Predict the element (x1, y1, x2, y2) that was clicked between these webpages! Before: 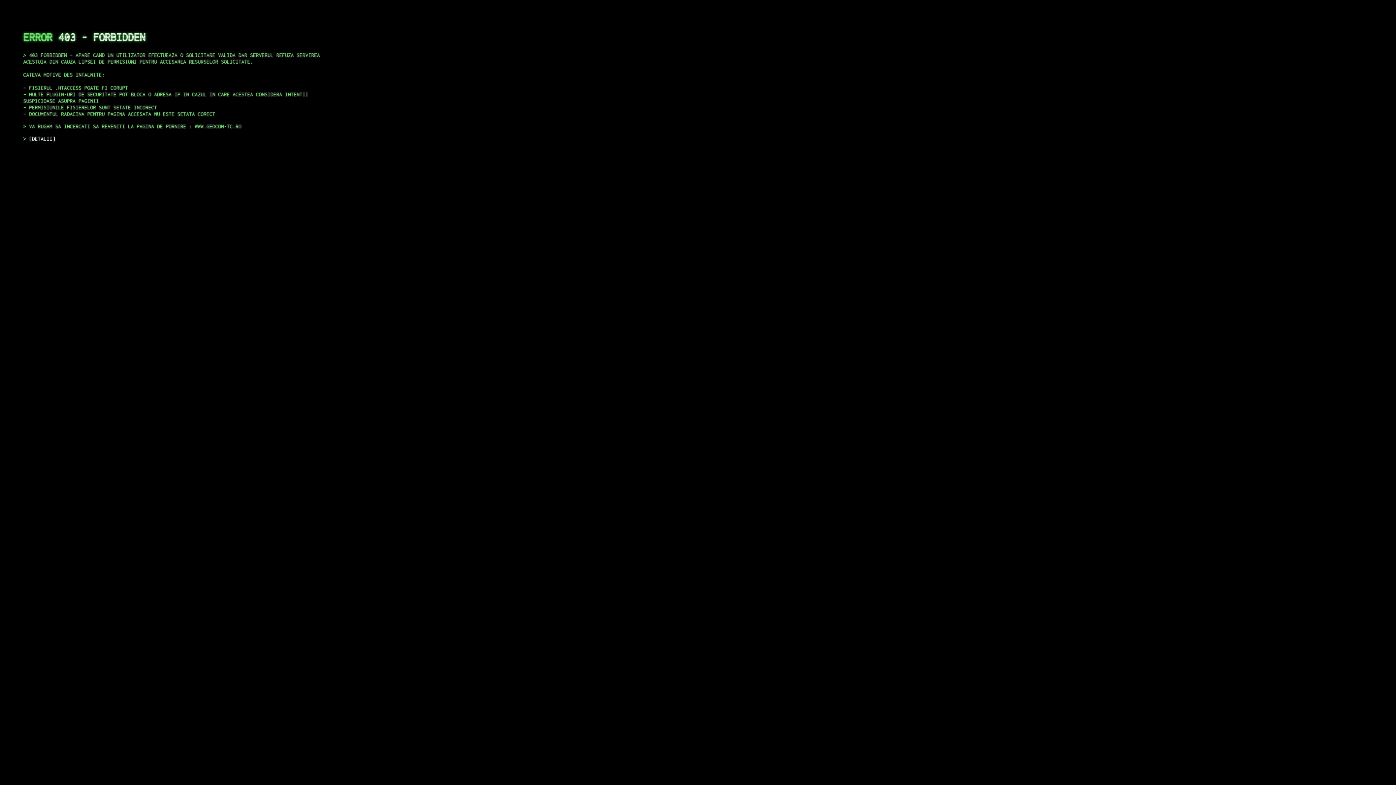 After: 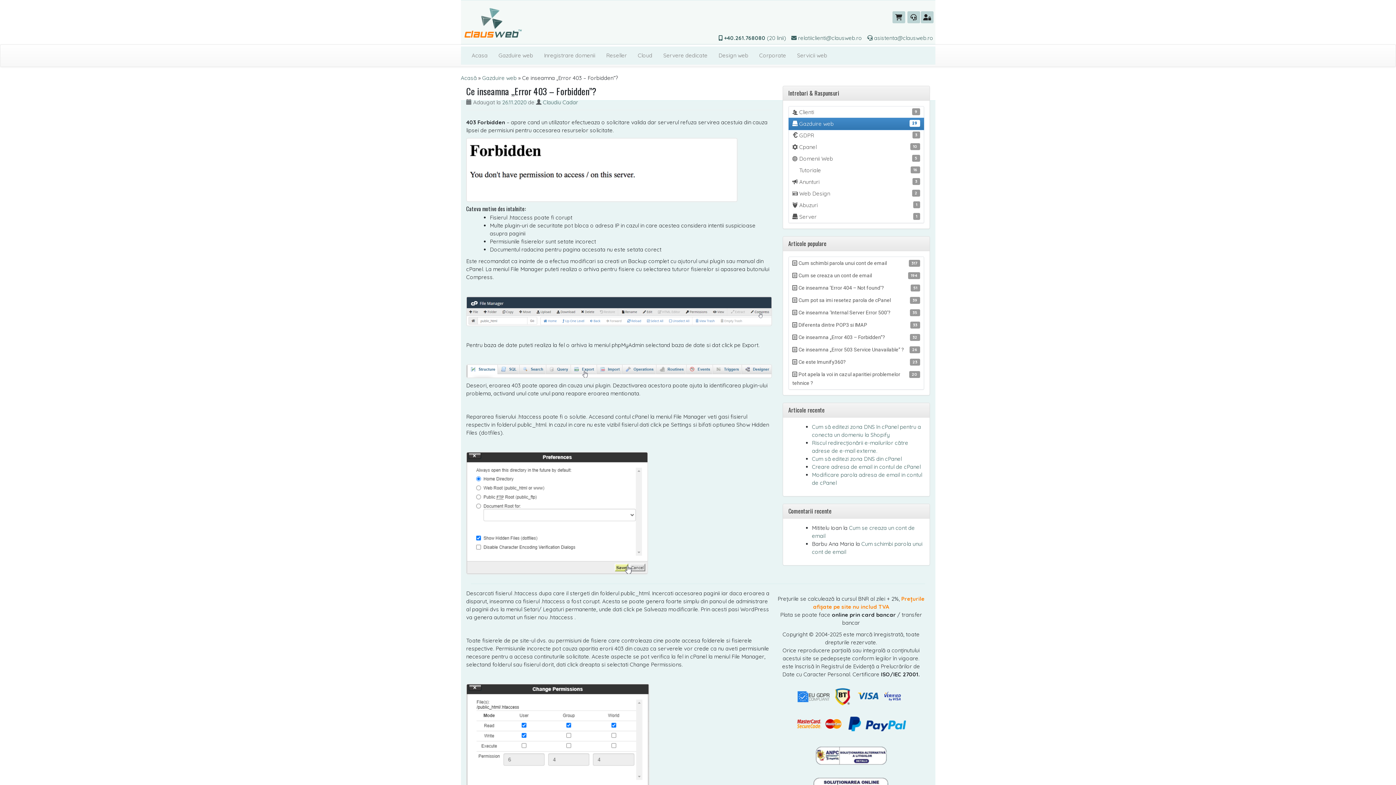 Action: label: DETALII bbox: (29, 135, 55, 141)